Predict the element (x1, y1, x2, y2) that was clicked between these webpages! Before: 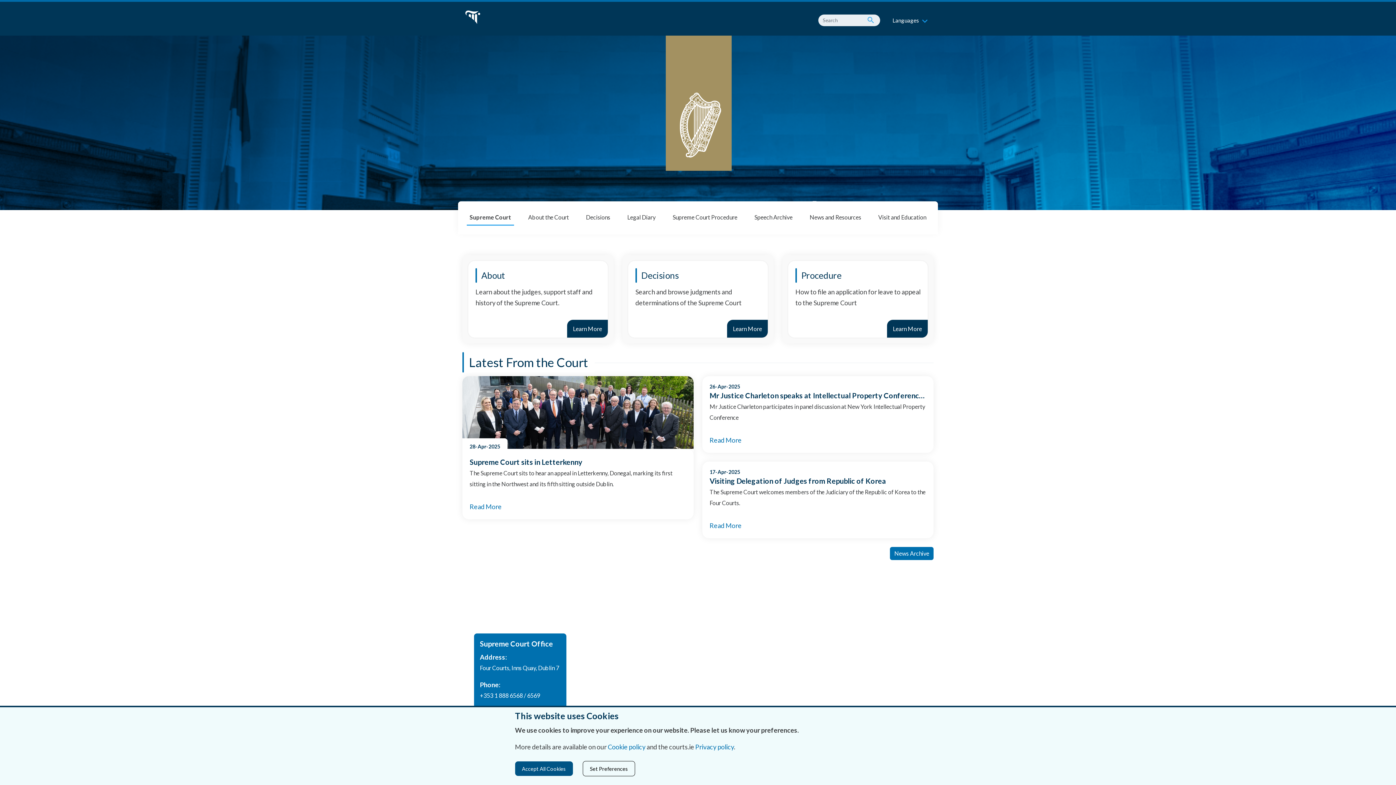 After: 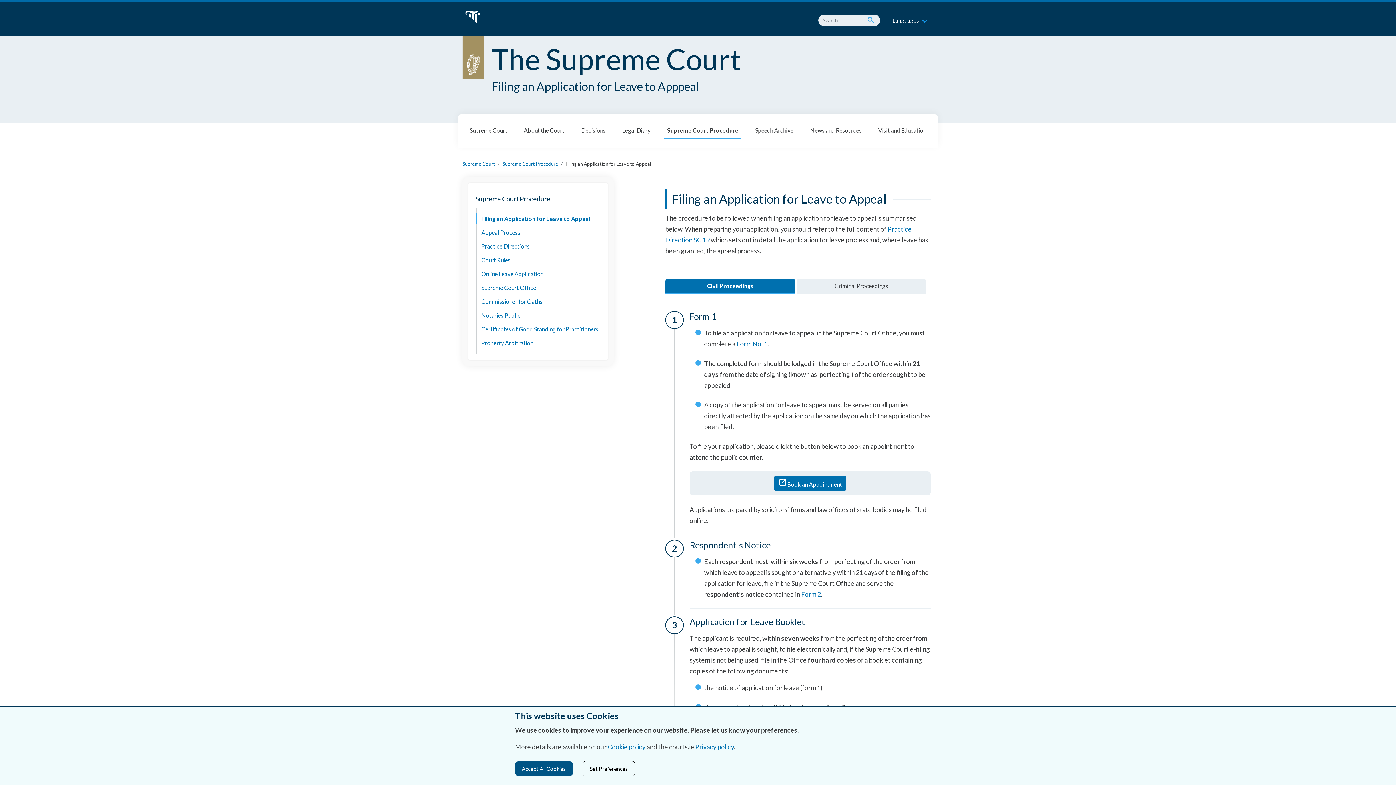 Action: bbox: (669, 210, 740, 225) label: Supreme Court Procedure